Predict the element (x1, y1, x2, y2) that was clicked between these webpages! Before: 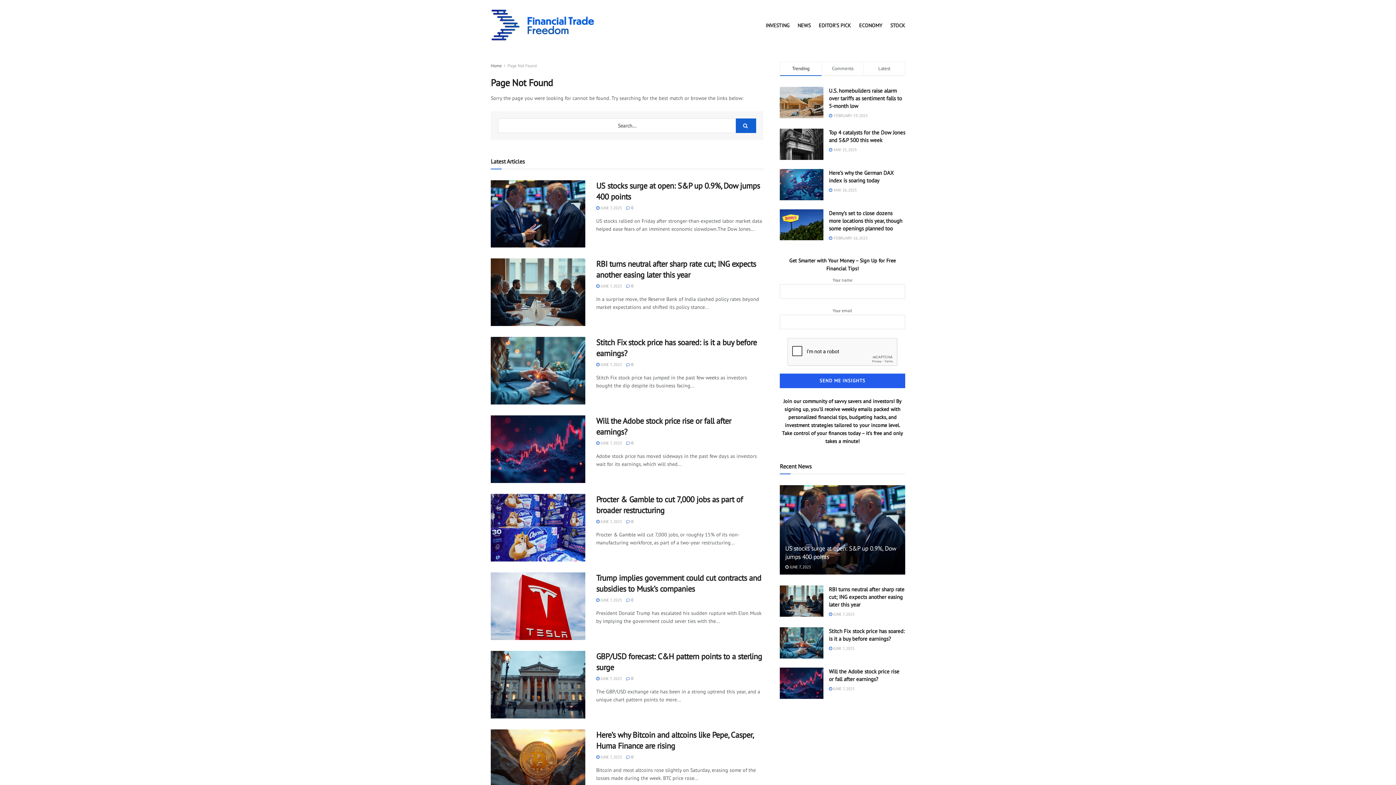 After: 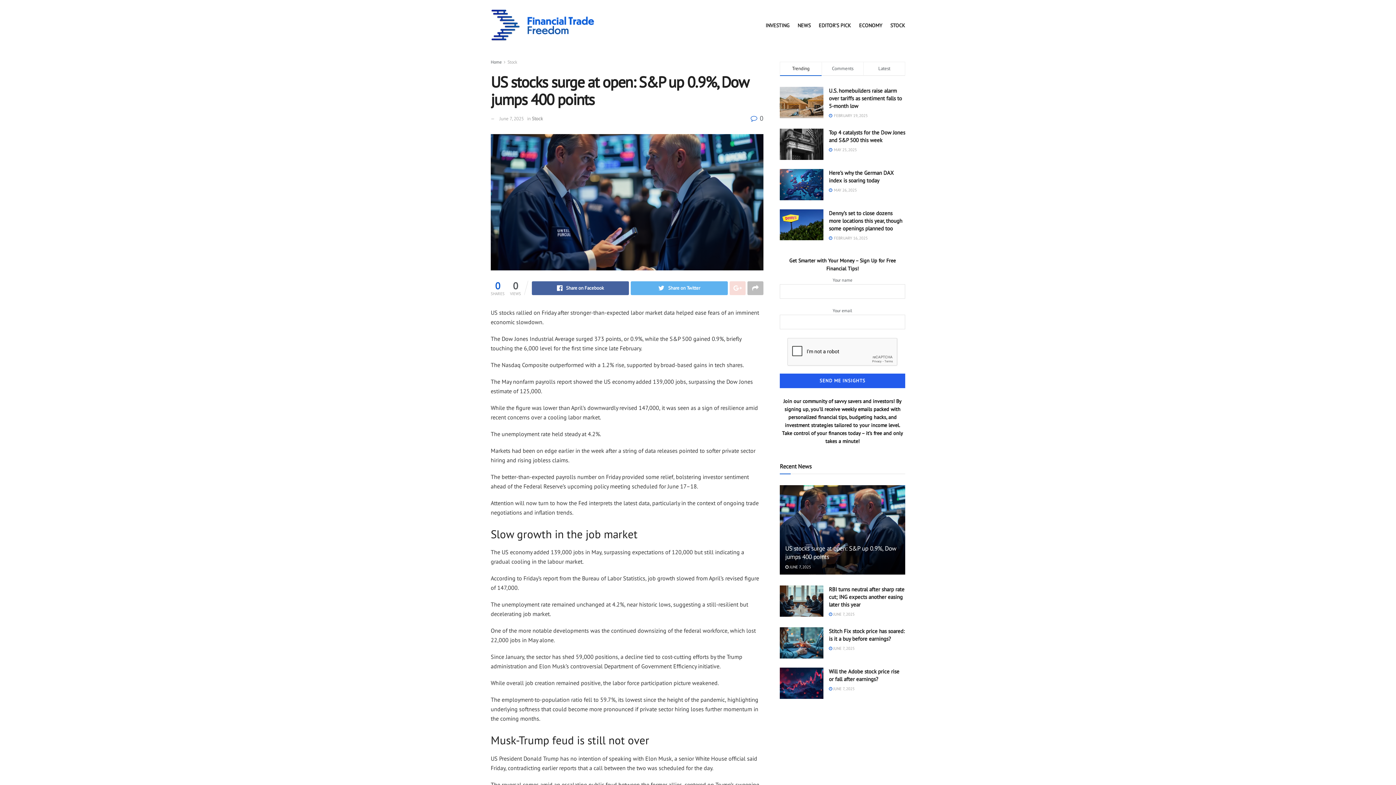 Action: label:  JUNE 7, 2025 bbox: (596, 205, 622, 210)